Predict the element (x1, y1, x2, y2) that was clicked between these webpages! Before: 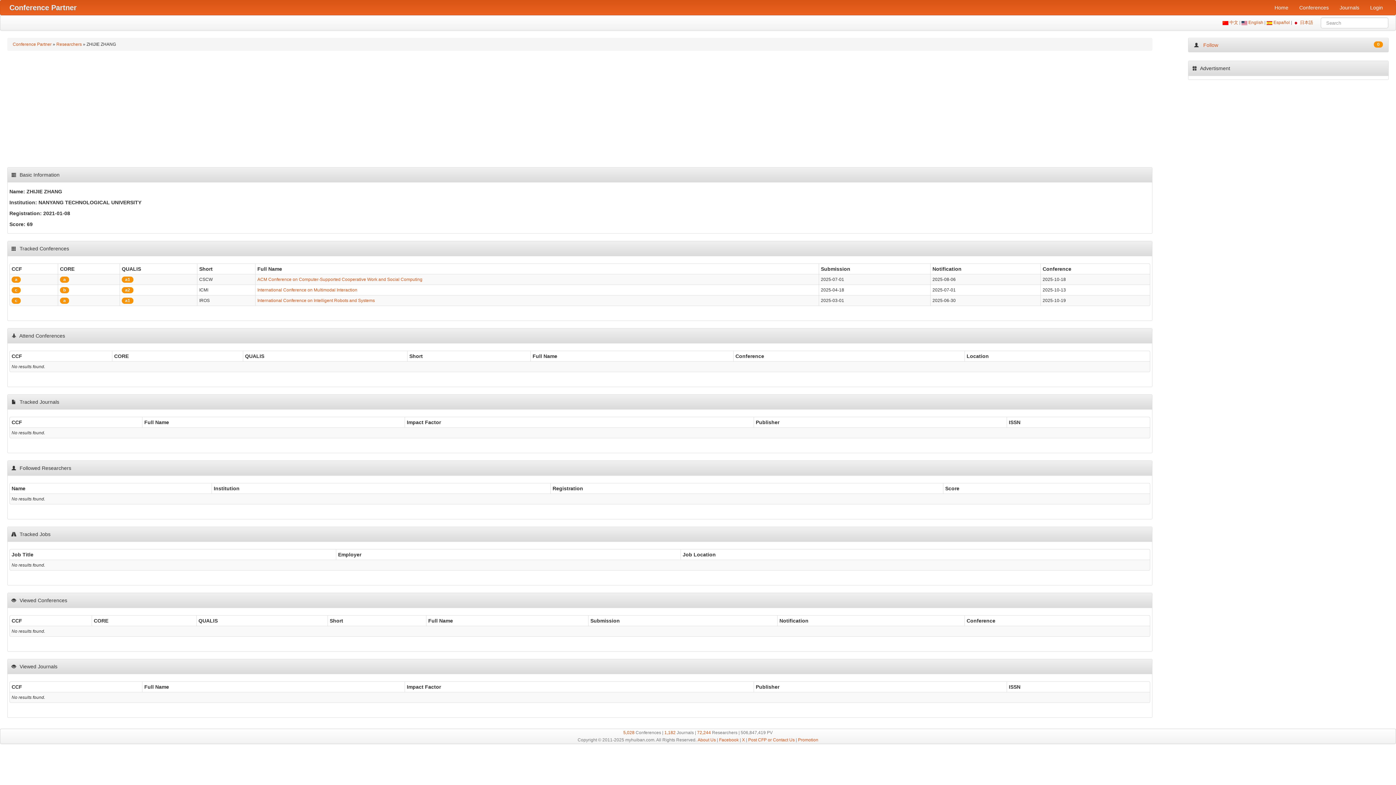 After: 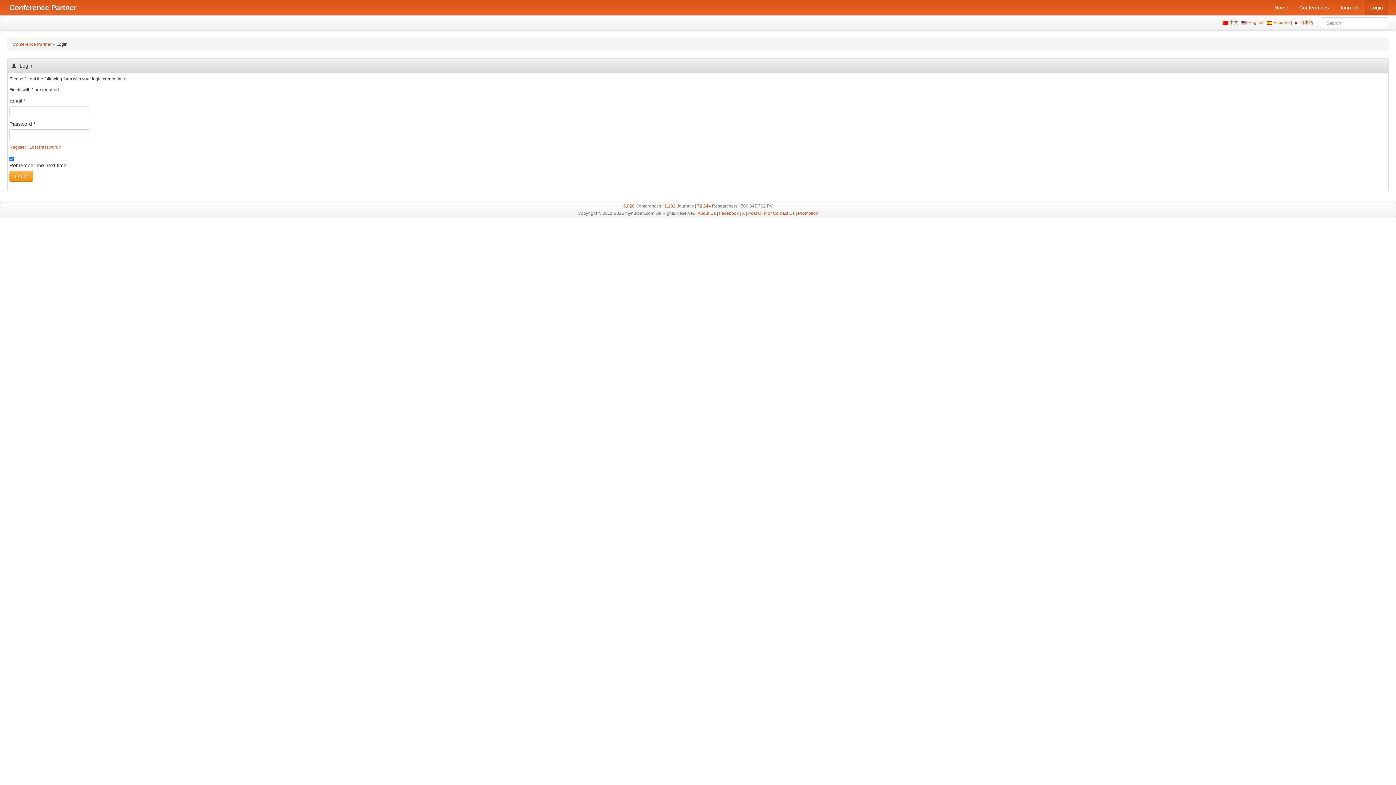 Action: bbox: (1294, 0, 1334, 14) label: Conferences